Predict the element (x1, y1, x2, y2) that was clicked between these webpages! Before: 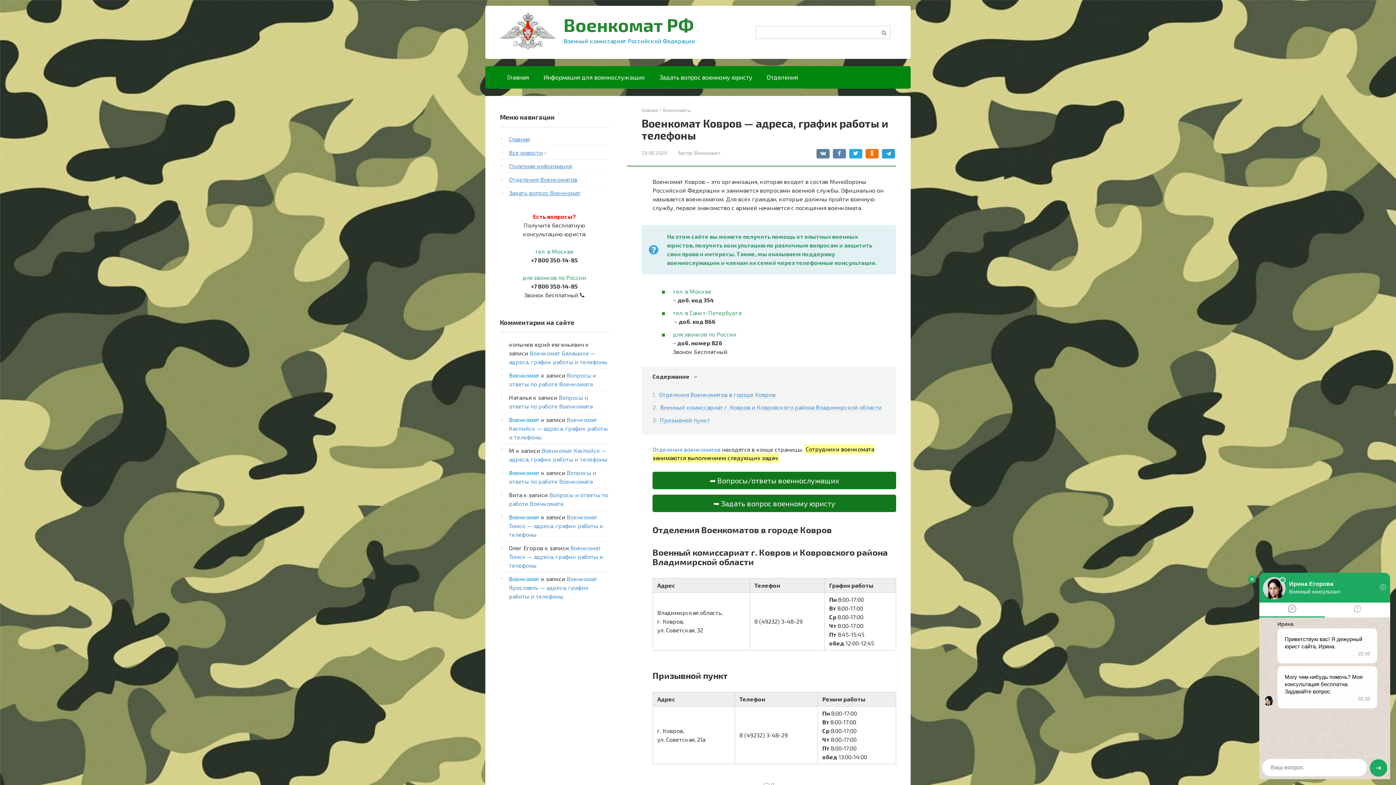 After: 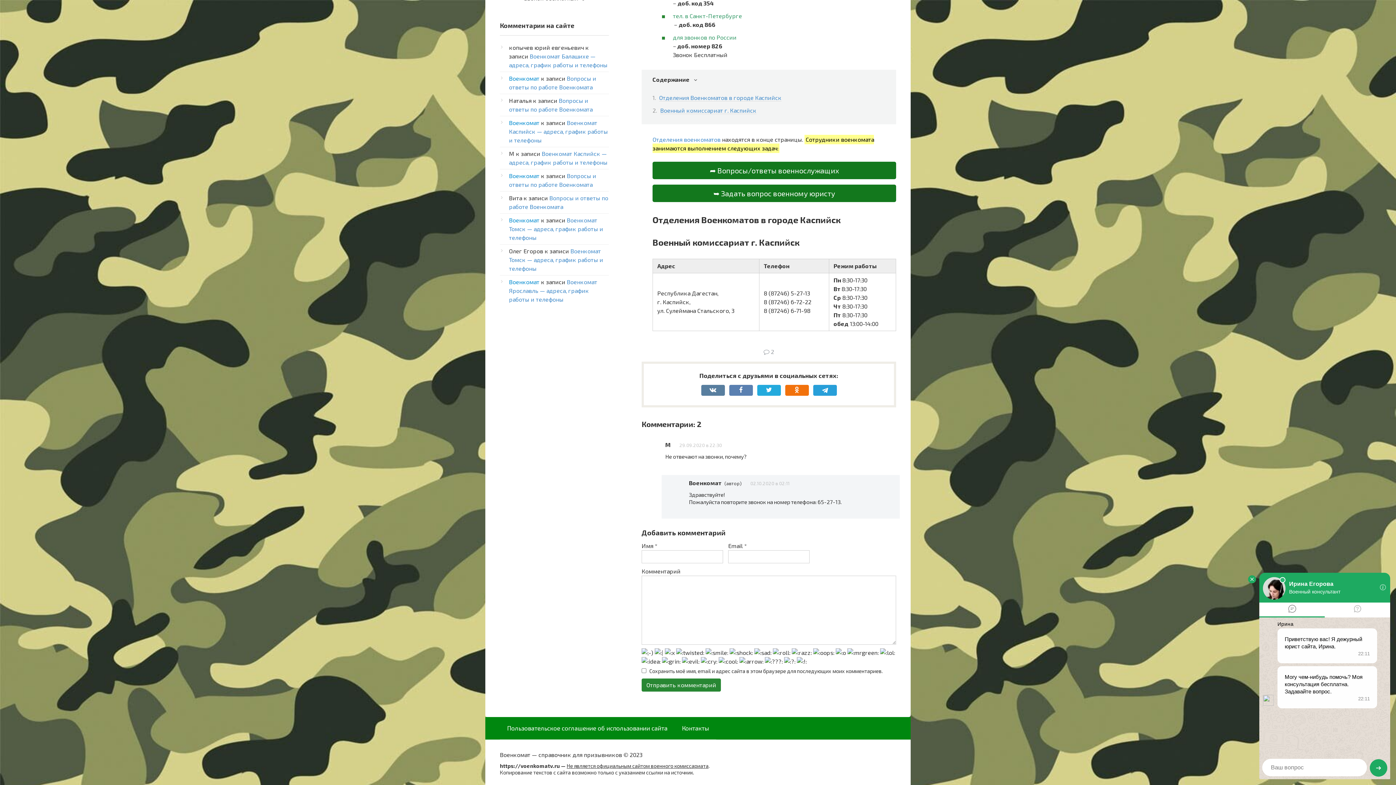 Action: bbox: (509, 416, 608, 440) label: Военкомат Каспийск — адреса, график работы и телефоны